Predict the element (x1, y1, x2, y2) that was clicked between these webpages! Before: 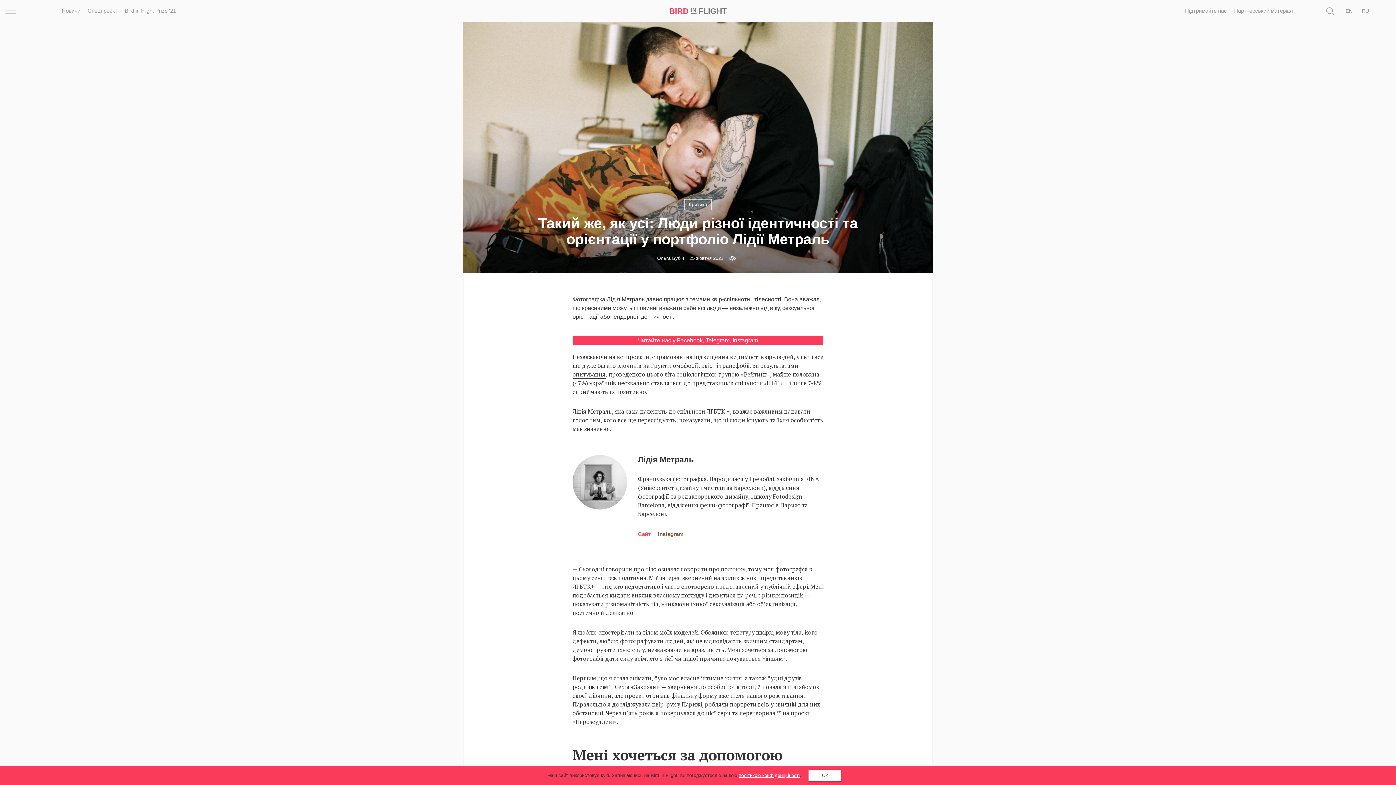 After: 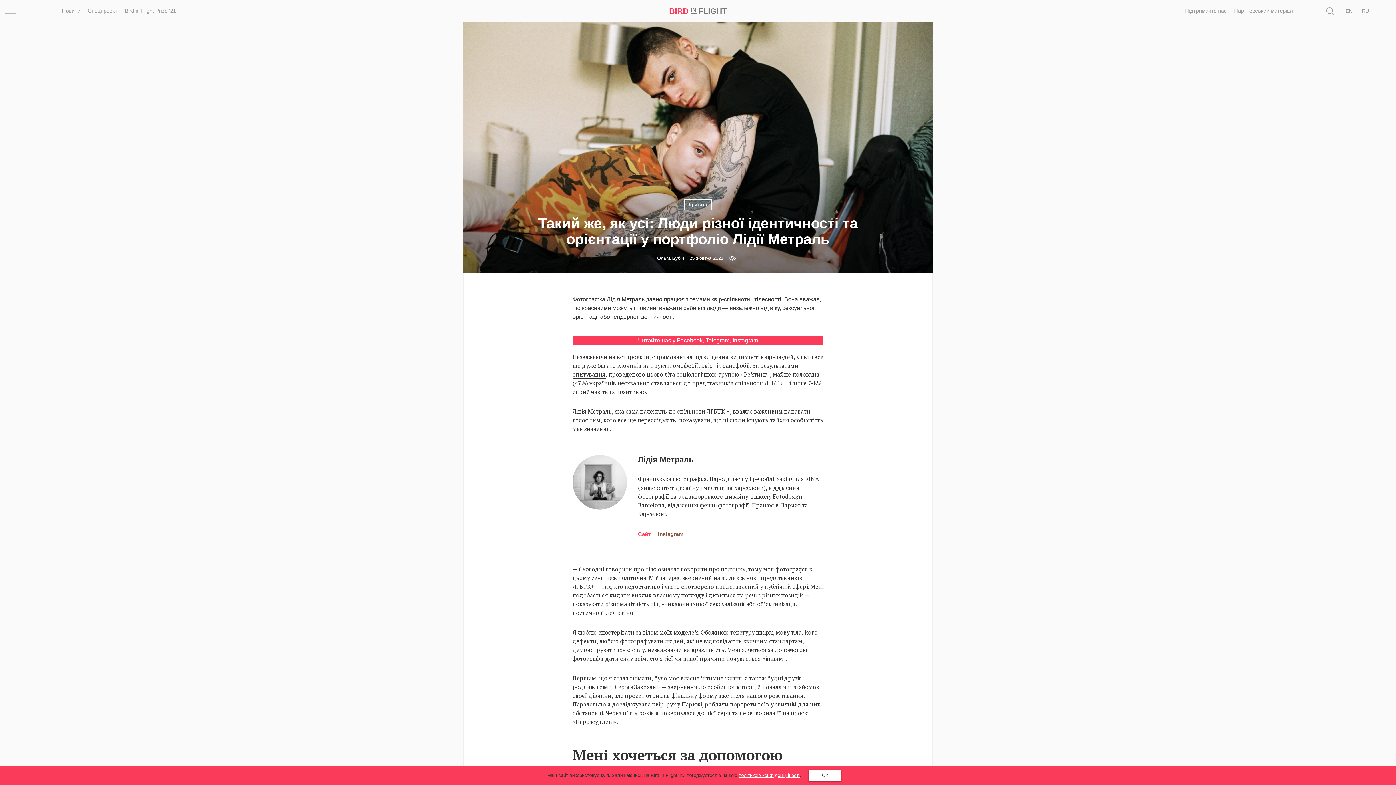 Action: bbox: (705, 337, 729, 343) label: Telegram